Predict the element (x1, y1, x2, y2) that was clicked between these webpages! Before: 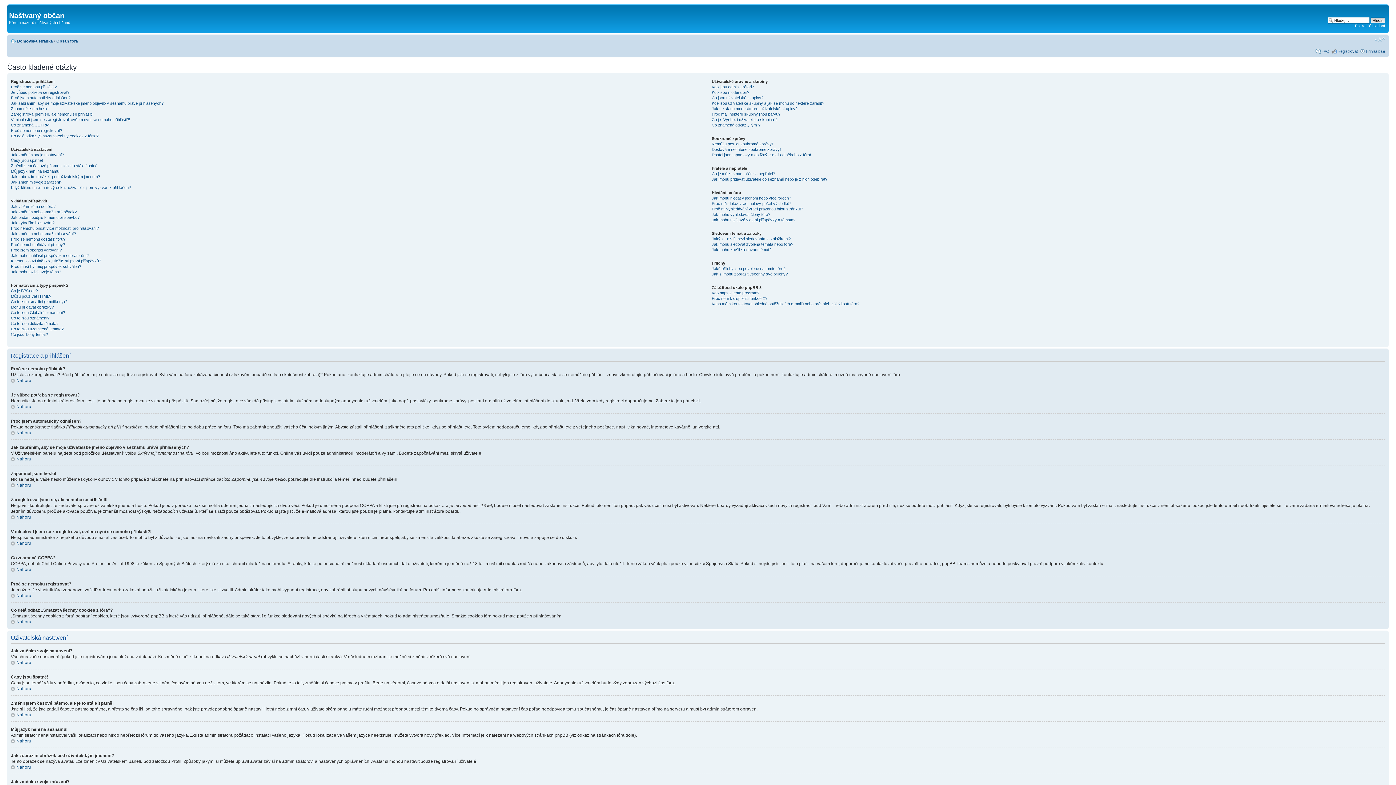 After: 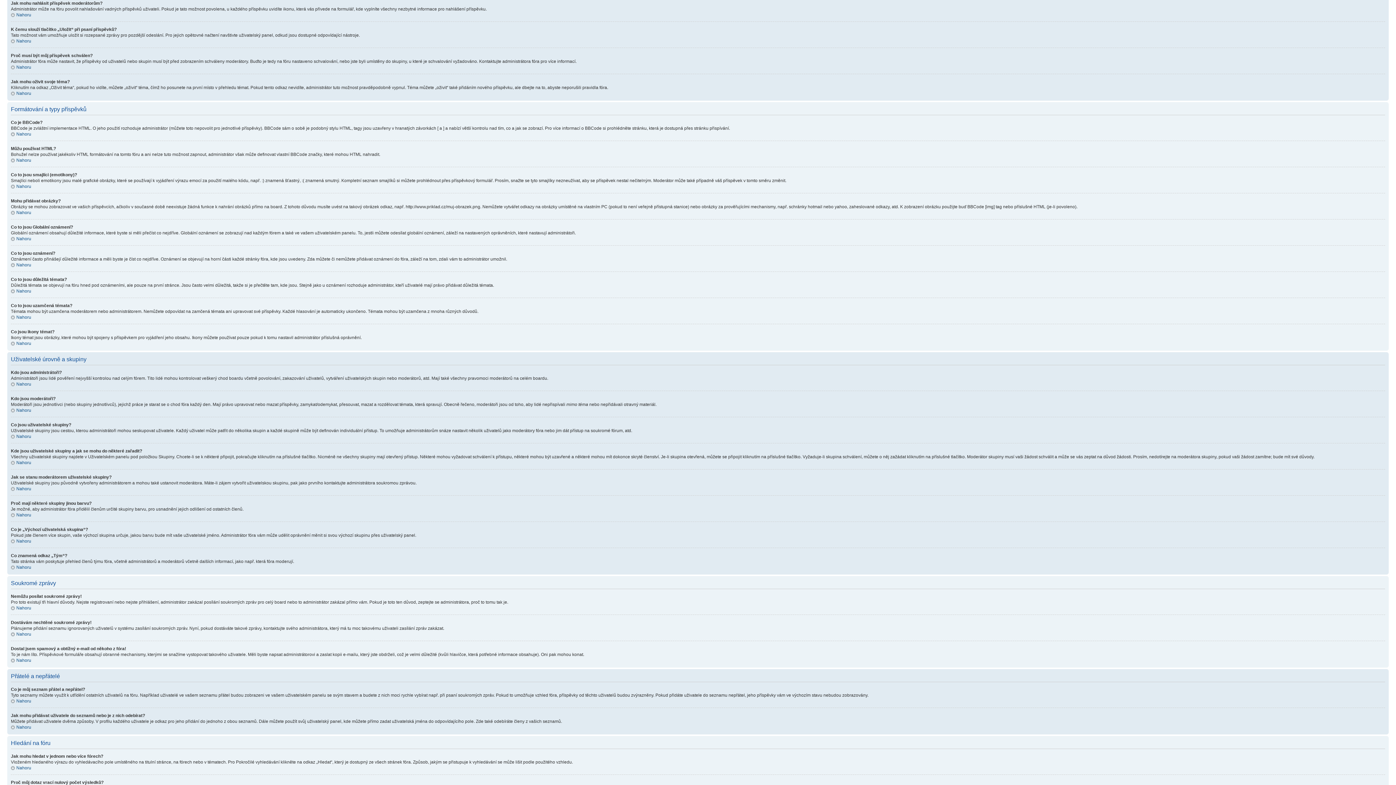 Action: label: Jak mohu nahlásit příspěvek moderátorům? bbox: (10, 253, 88, 257)